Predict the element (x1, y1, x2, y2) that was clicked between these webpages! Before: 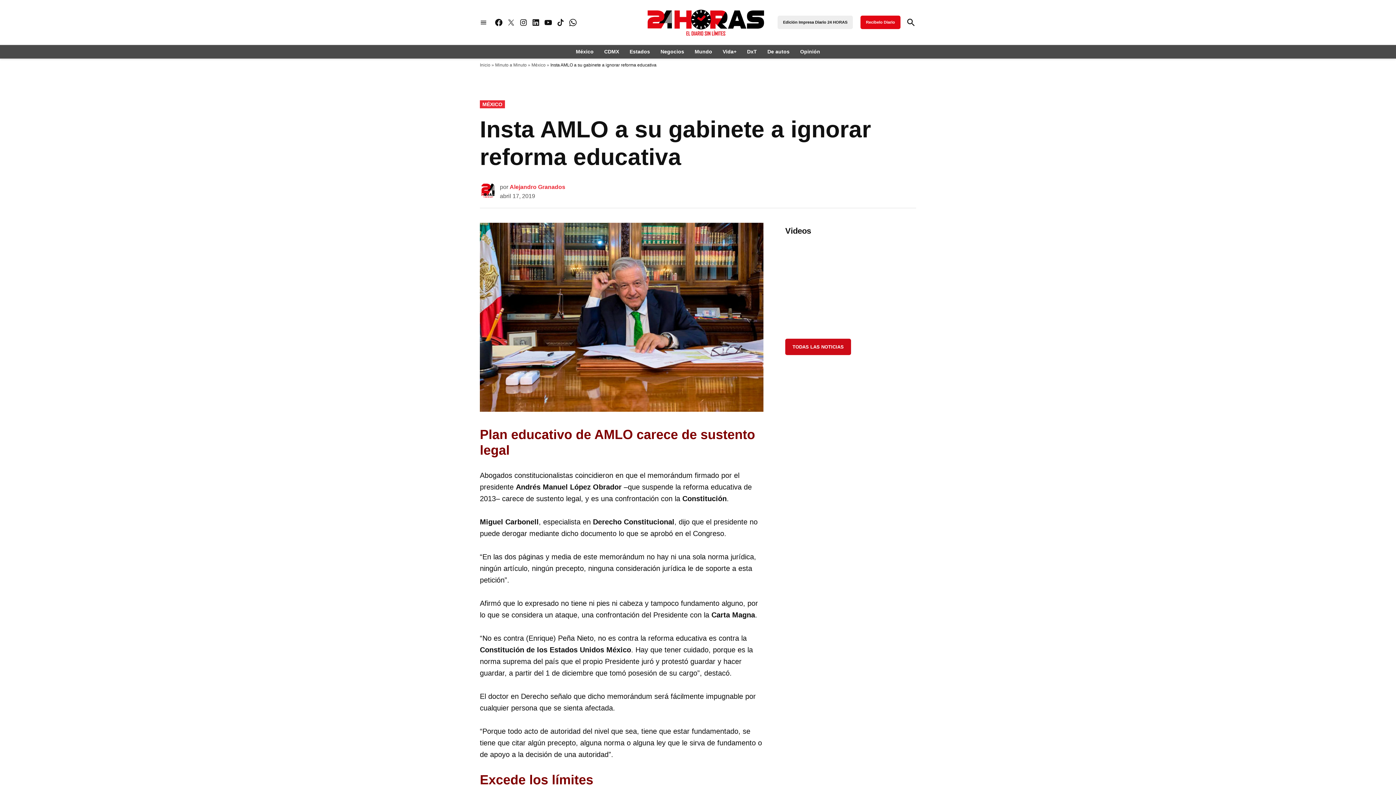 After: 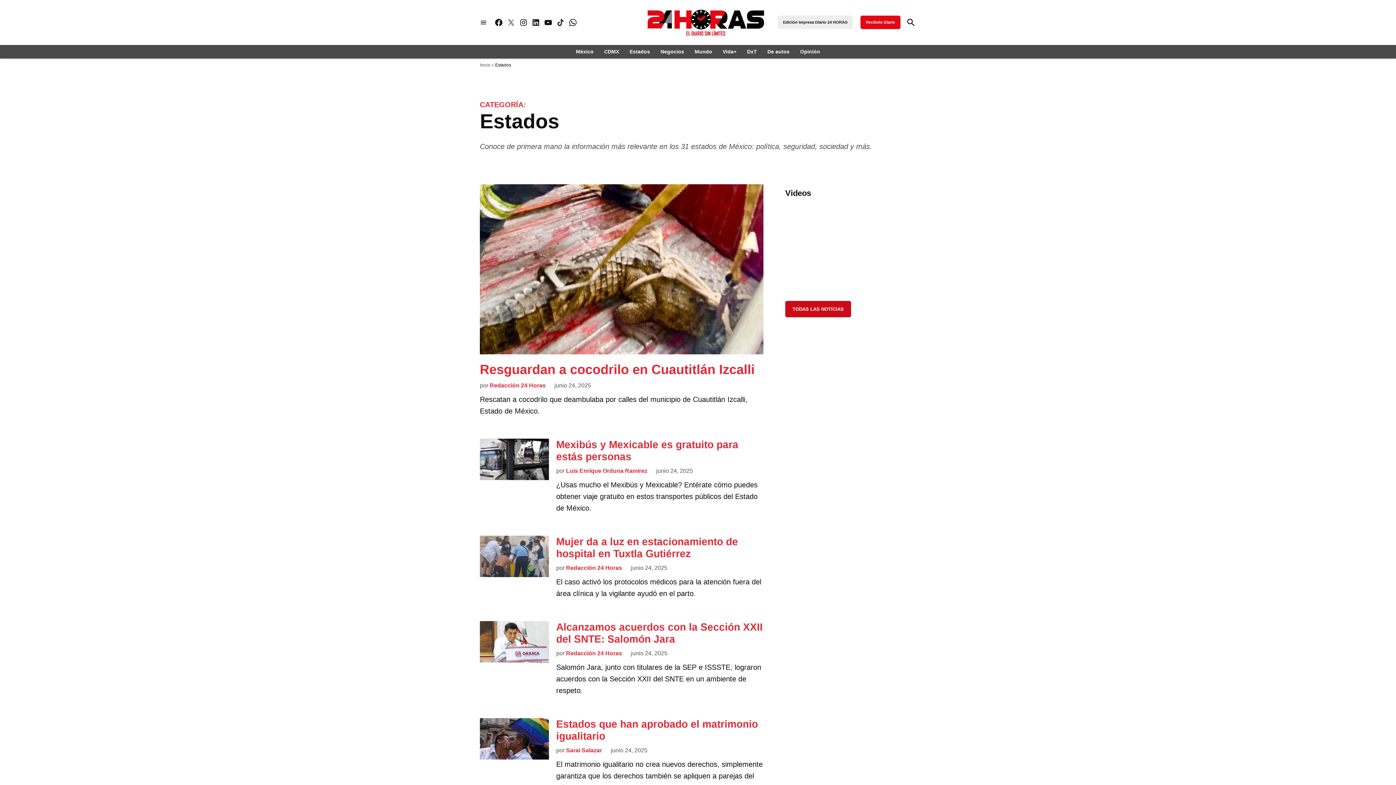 Action: label: Estados bbox: (626, 46, 653, 56)